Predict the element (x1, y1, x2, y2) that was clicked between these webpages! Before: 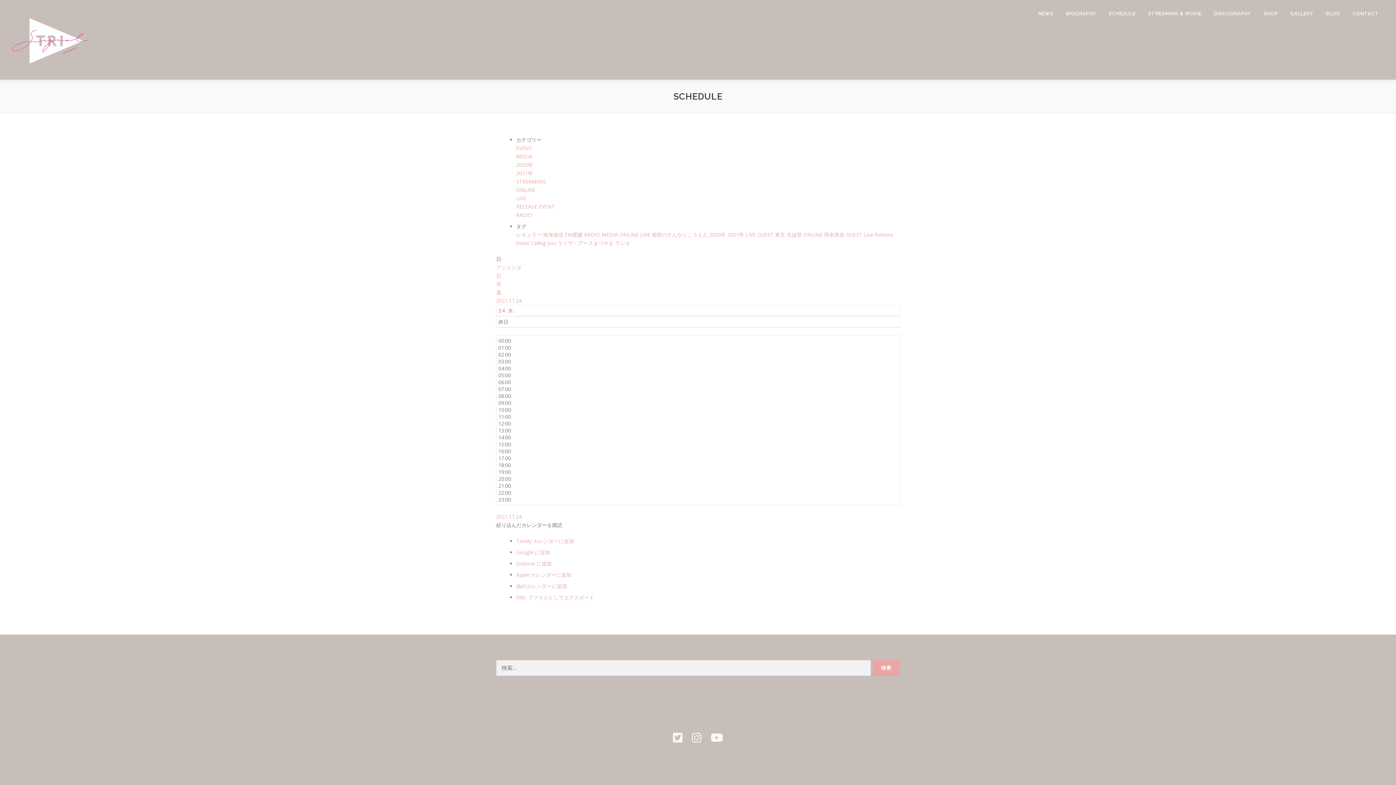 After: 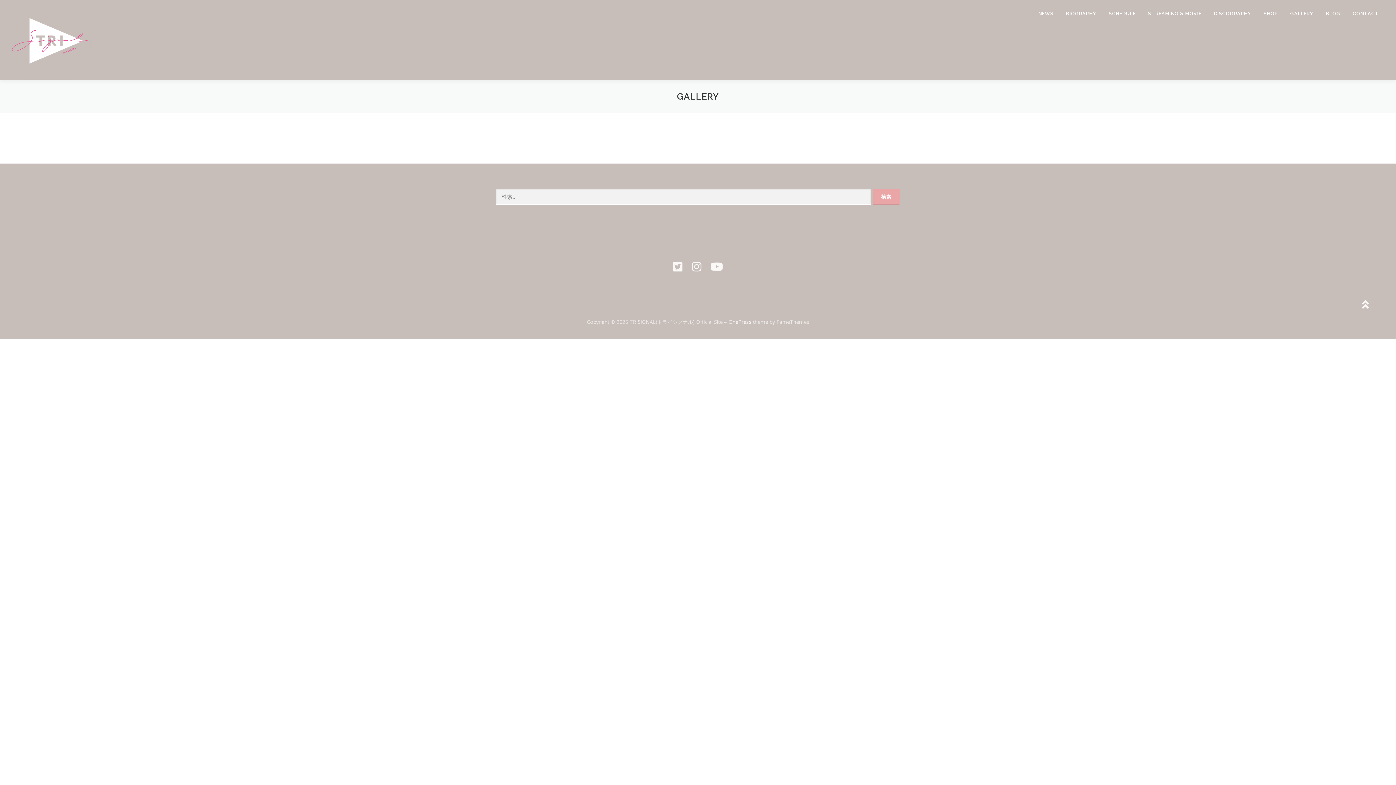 Action: bbox: (1284, 0, 1320, 27) label: GALLERY